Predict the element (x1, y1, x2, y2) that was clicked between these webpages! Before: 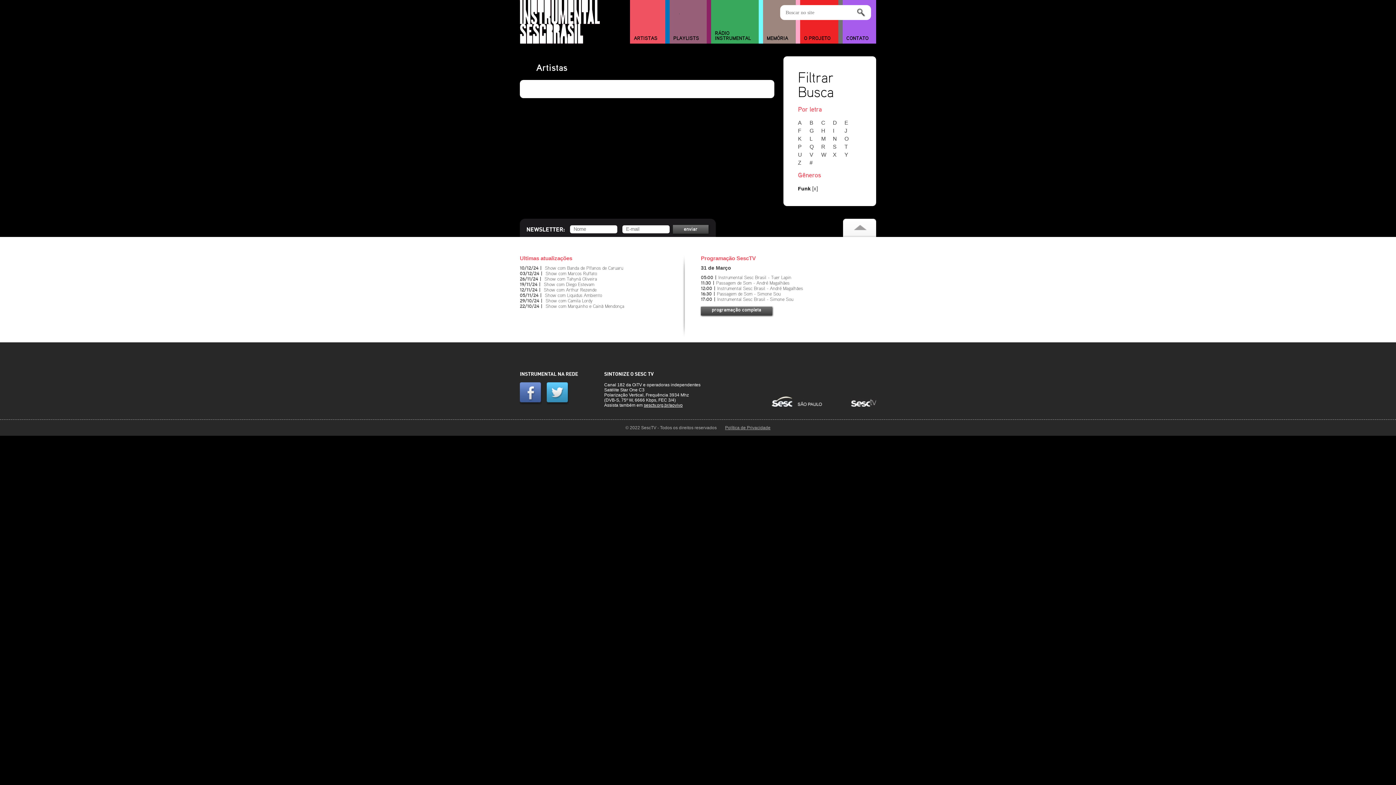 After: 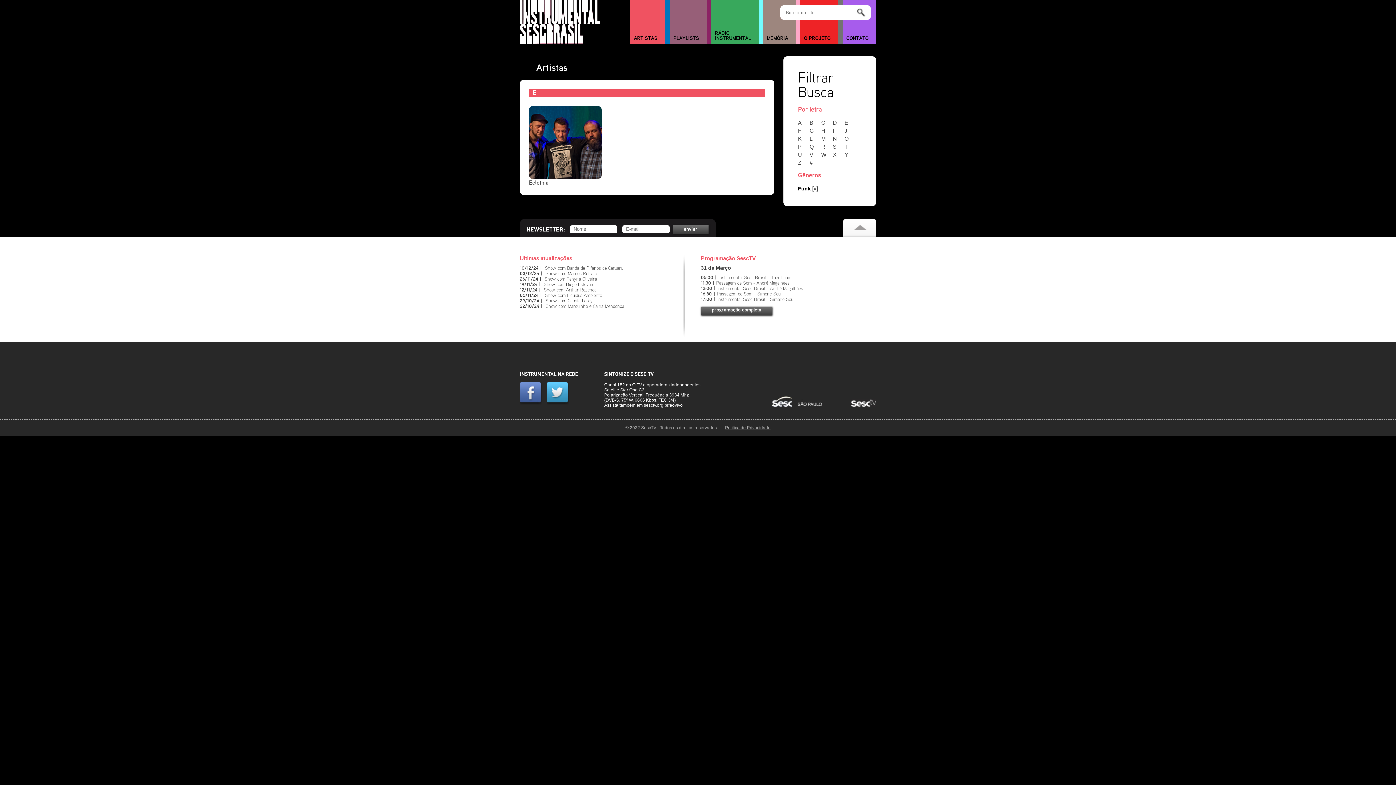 Action: label: E bbox: (844, 119, 854, 125)